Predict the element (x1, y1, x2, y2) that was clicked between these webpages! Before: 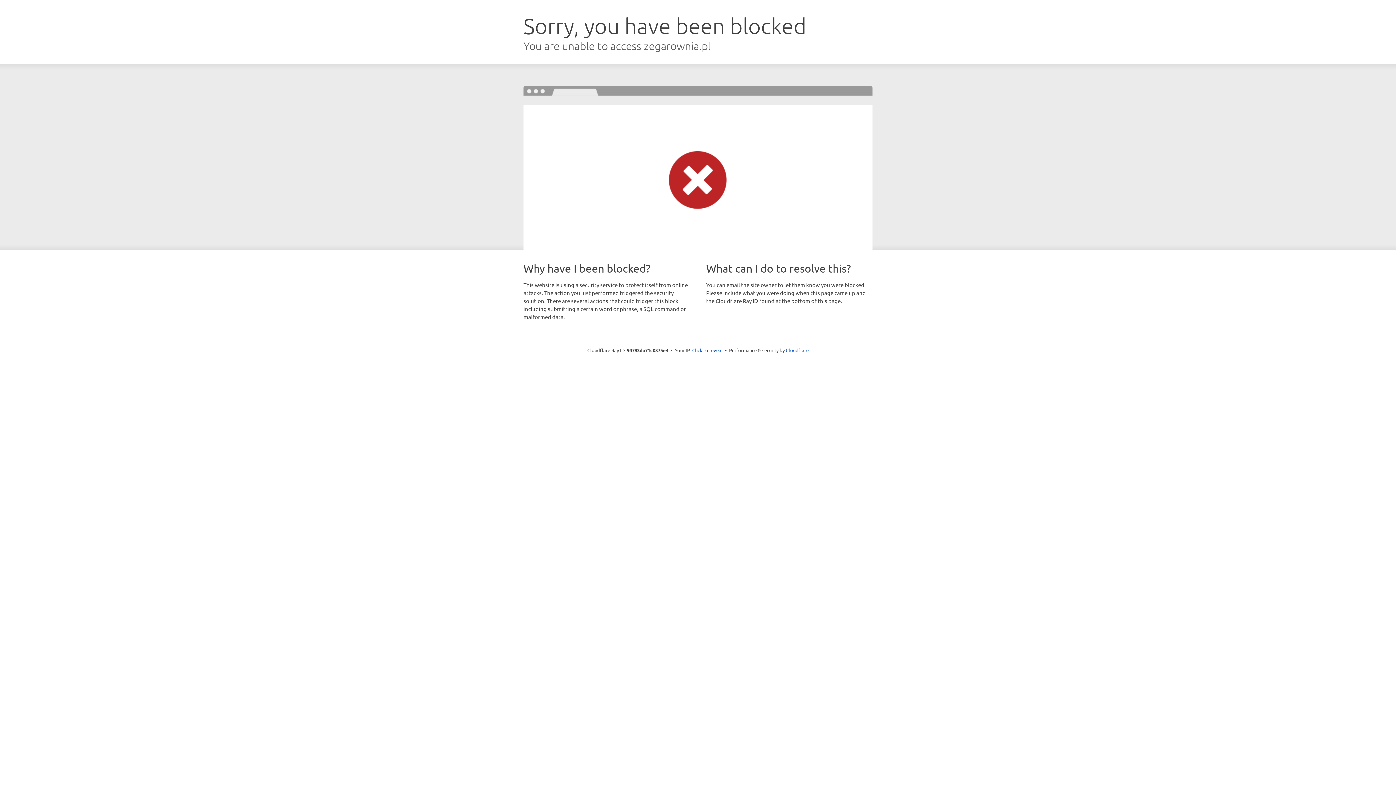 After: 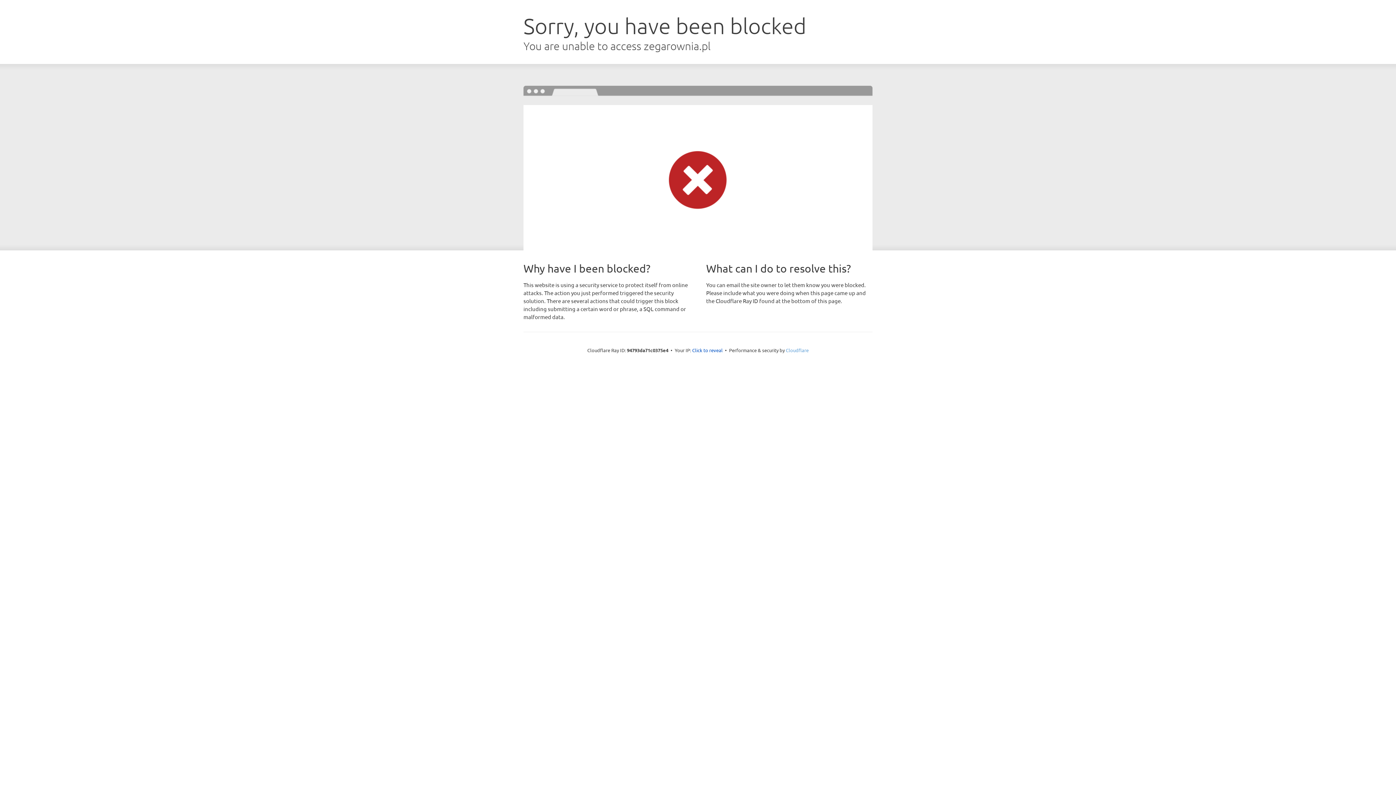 Action: bbox: (786, 347, 808, 353) label: Cloudflare